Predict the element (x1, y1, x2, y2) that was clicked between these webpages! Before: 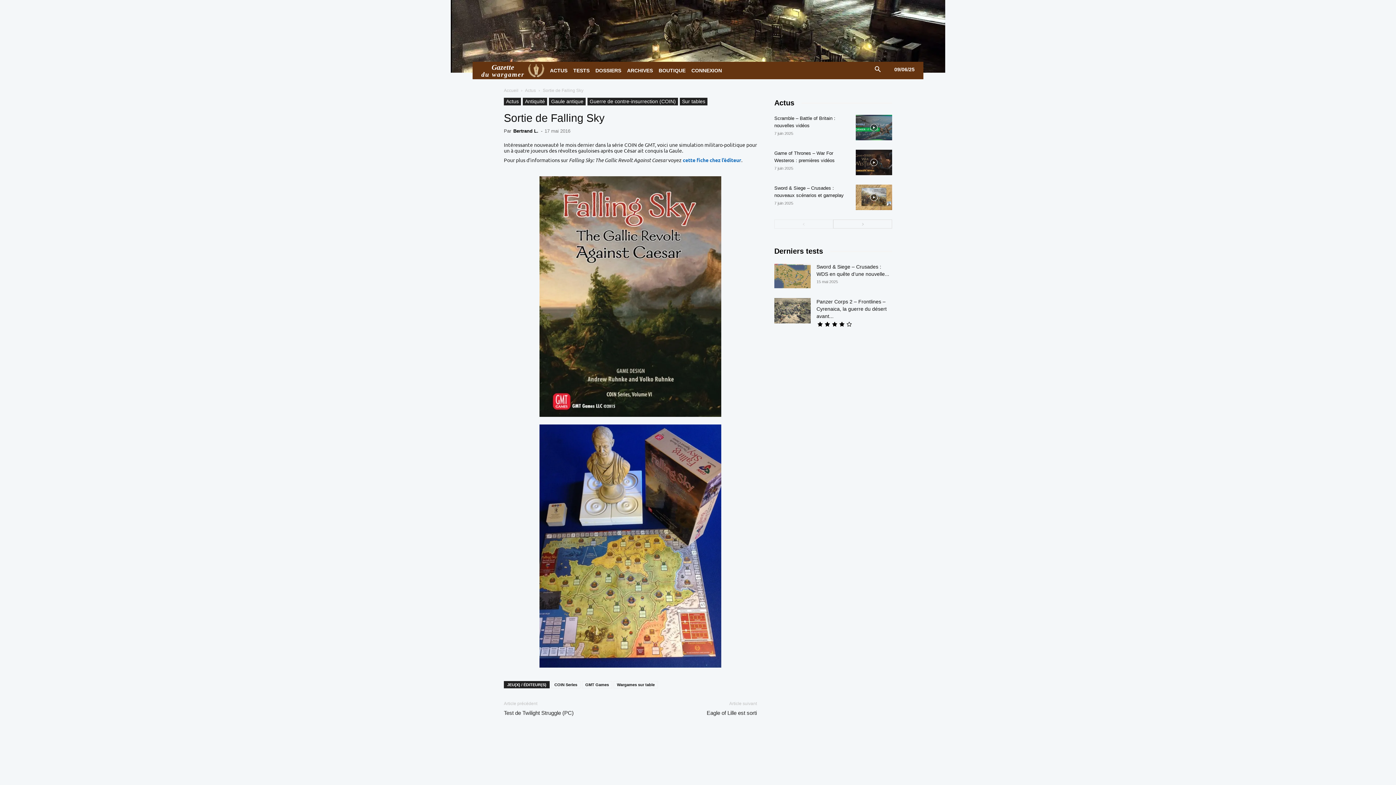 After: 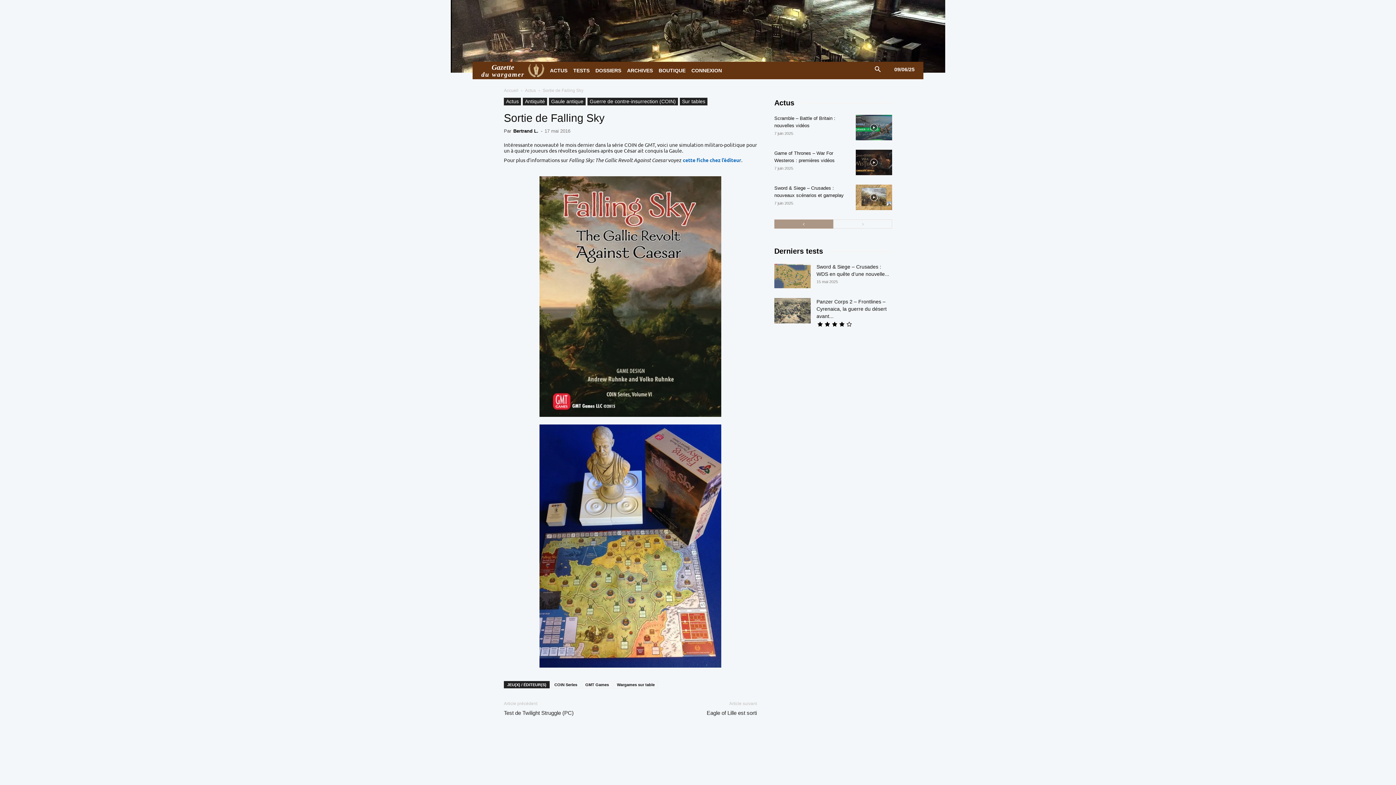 Action: bbox: (774, 219, 833, 228) label: prev-page